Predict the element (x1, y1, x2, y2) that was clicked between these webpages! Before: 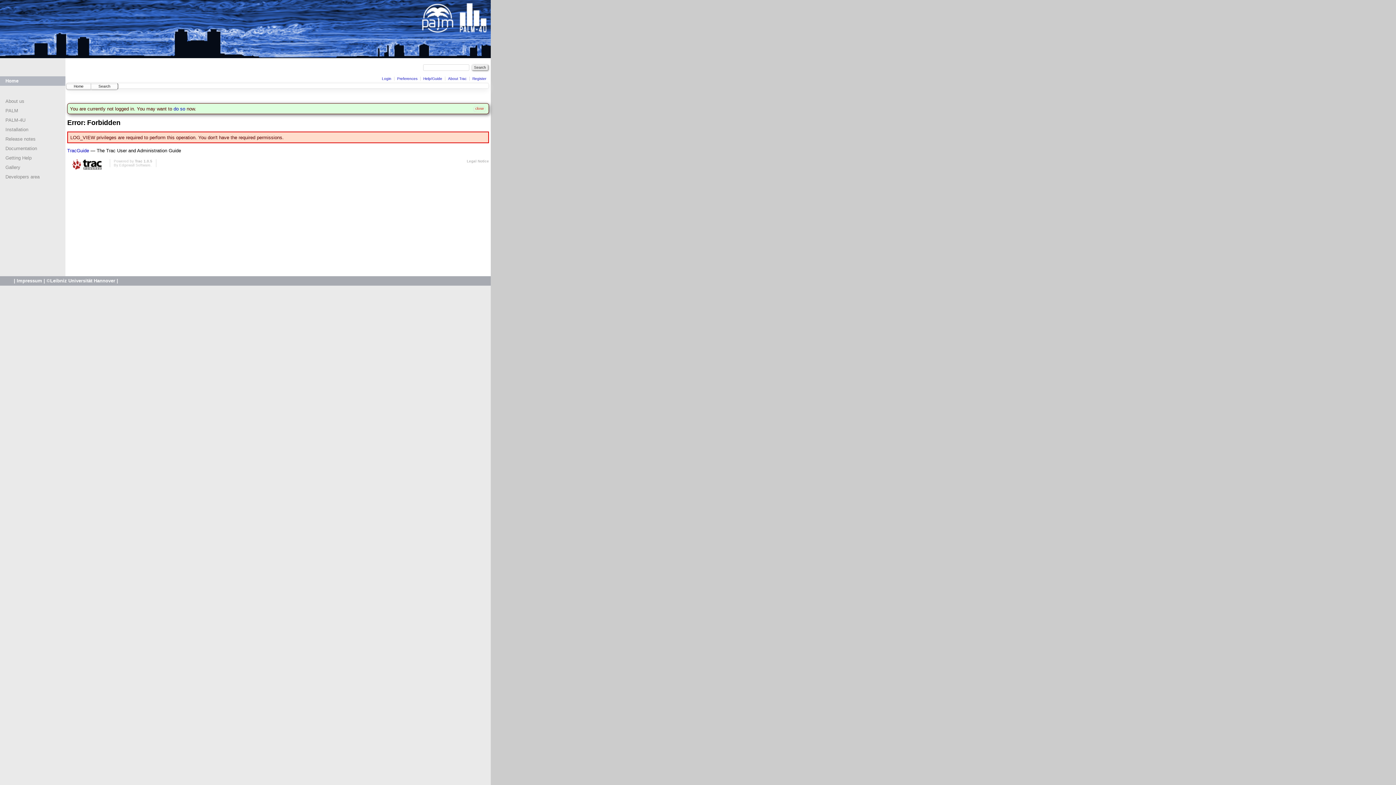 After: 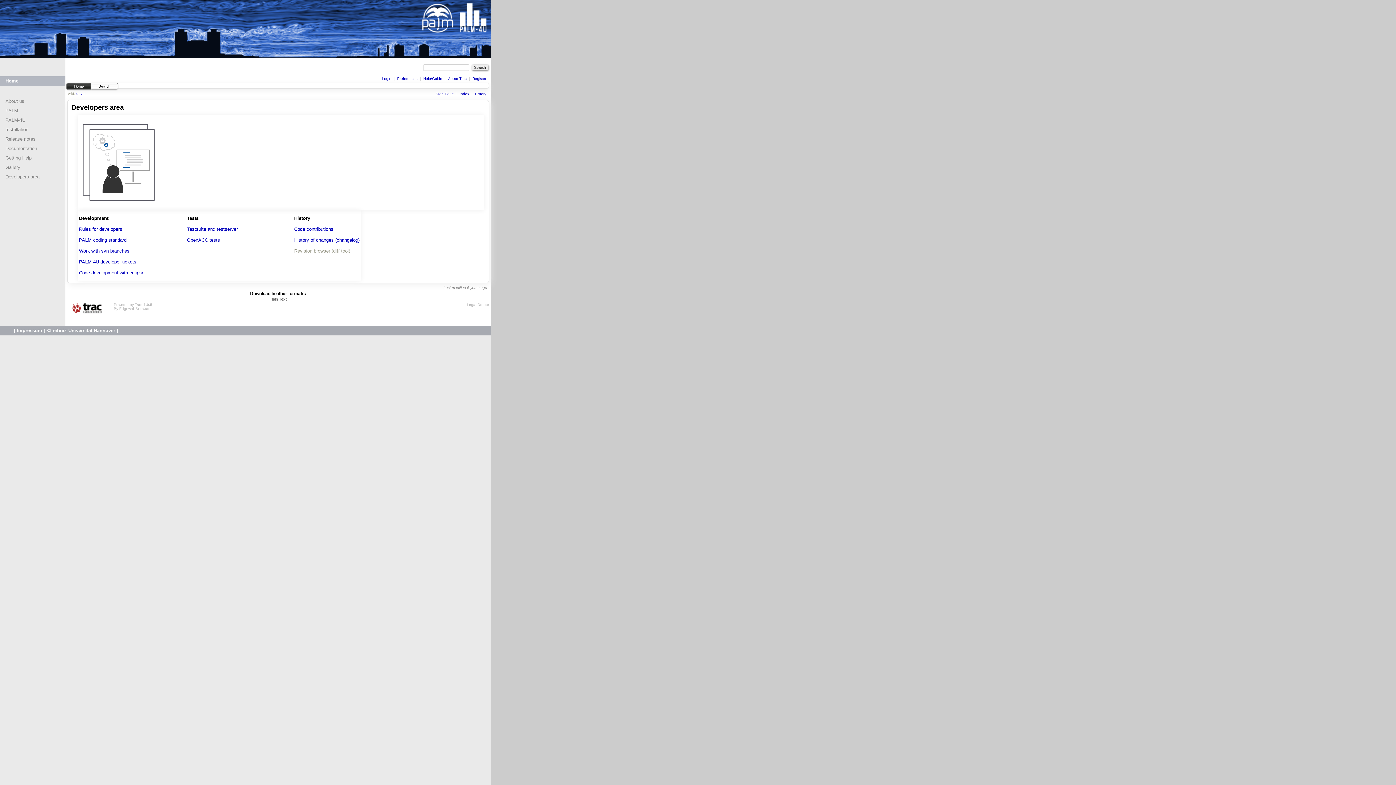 Action: label: Developers area bbox: (5, 174, 39, 179)